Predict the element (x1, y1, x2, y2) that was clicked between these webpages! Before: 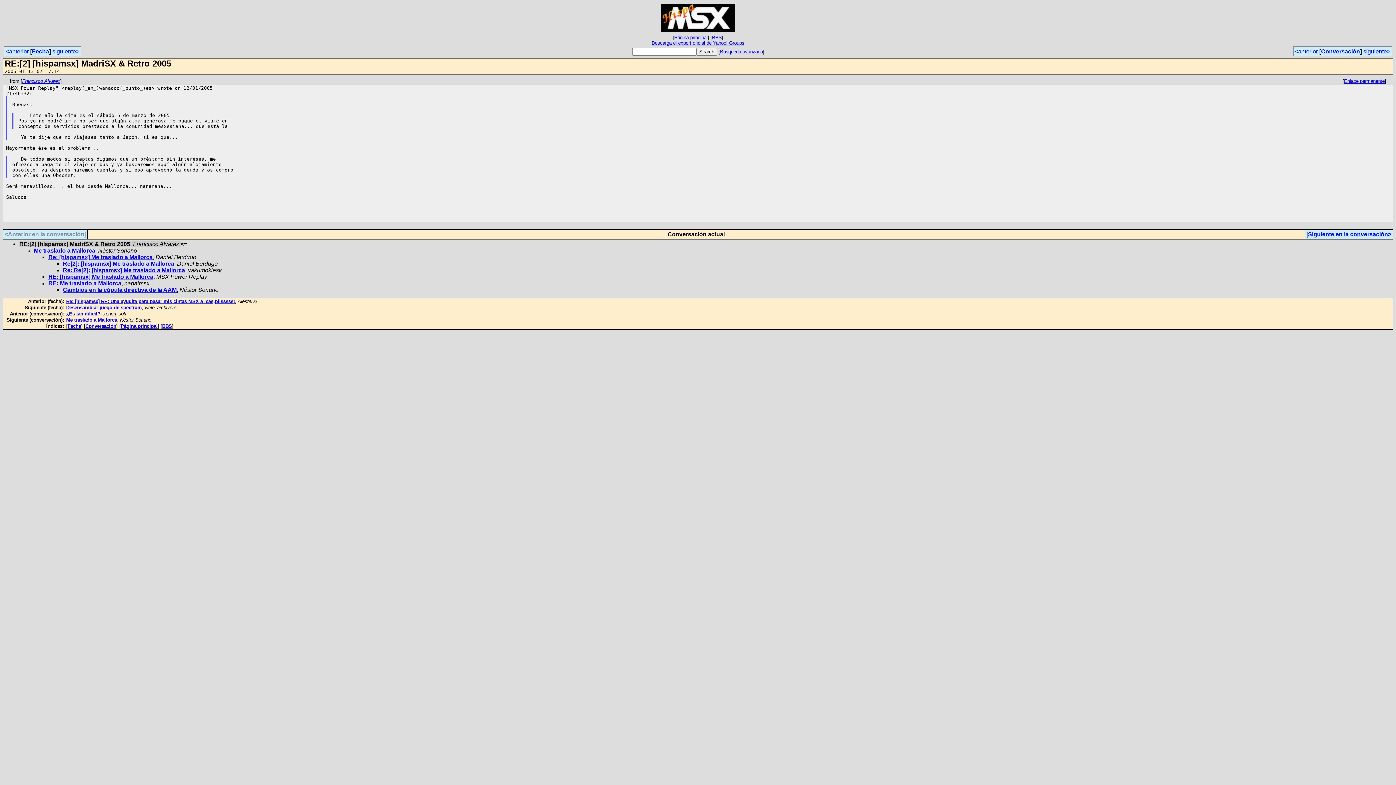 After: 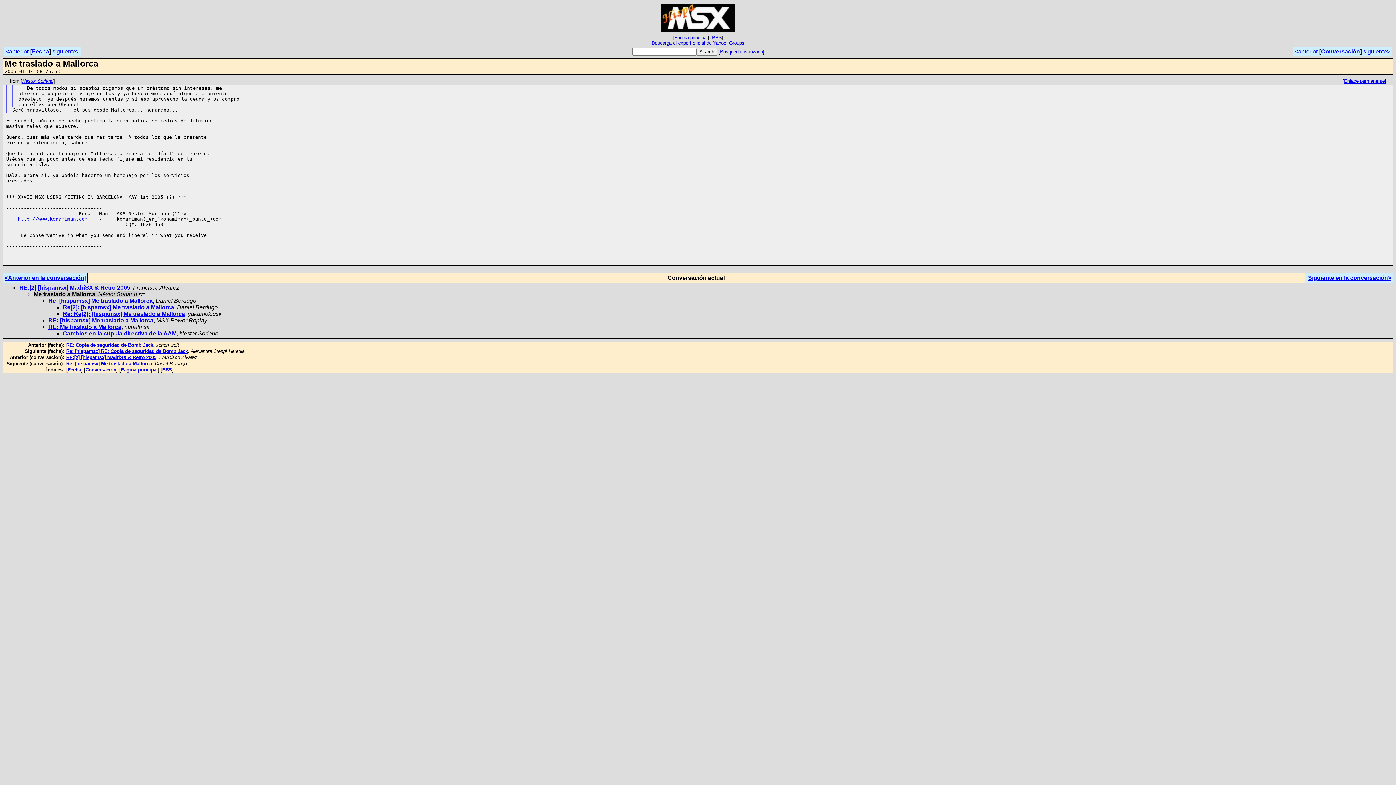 Action: label: siguiente> bbox: (1363, 48, 1390, 54)